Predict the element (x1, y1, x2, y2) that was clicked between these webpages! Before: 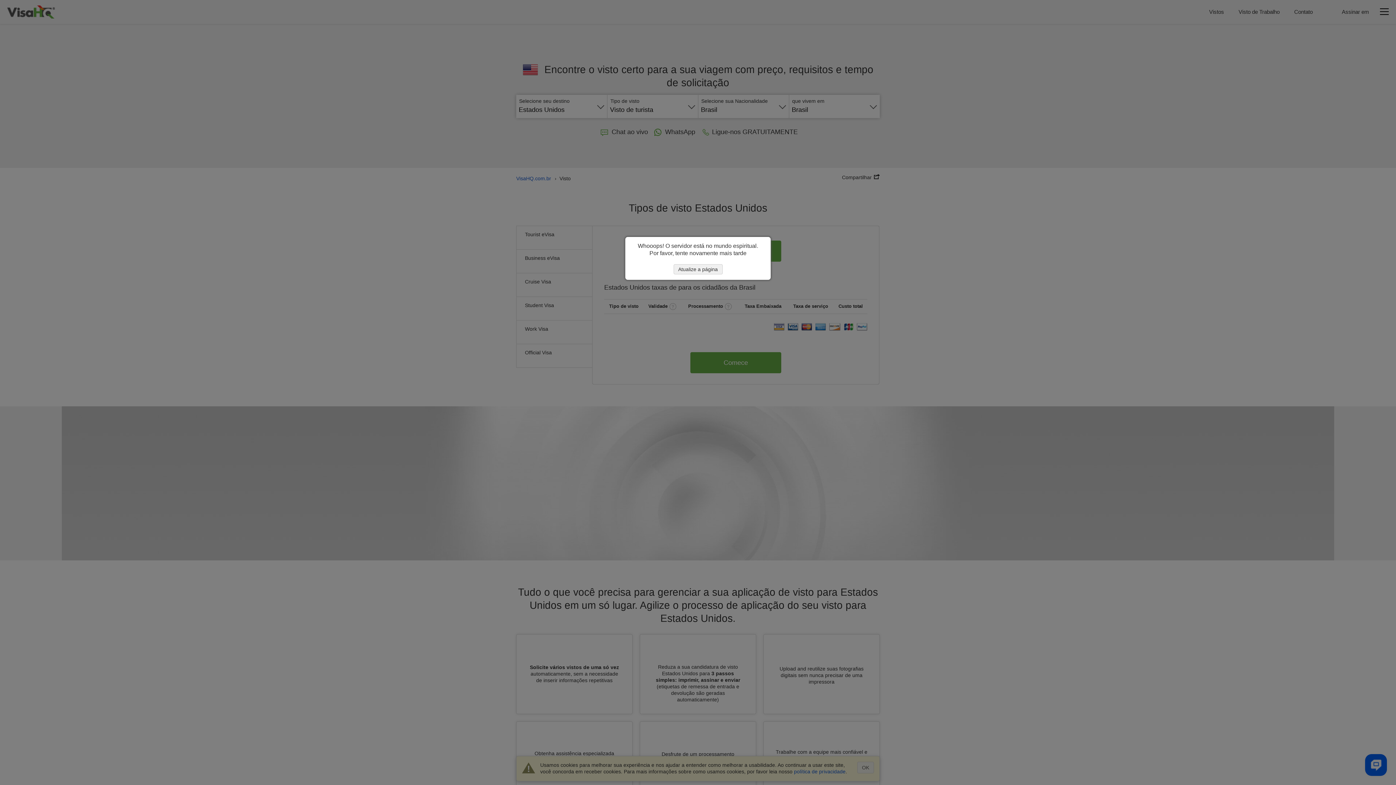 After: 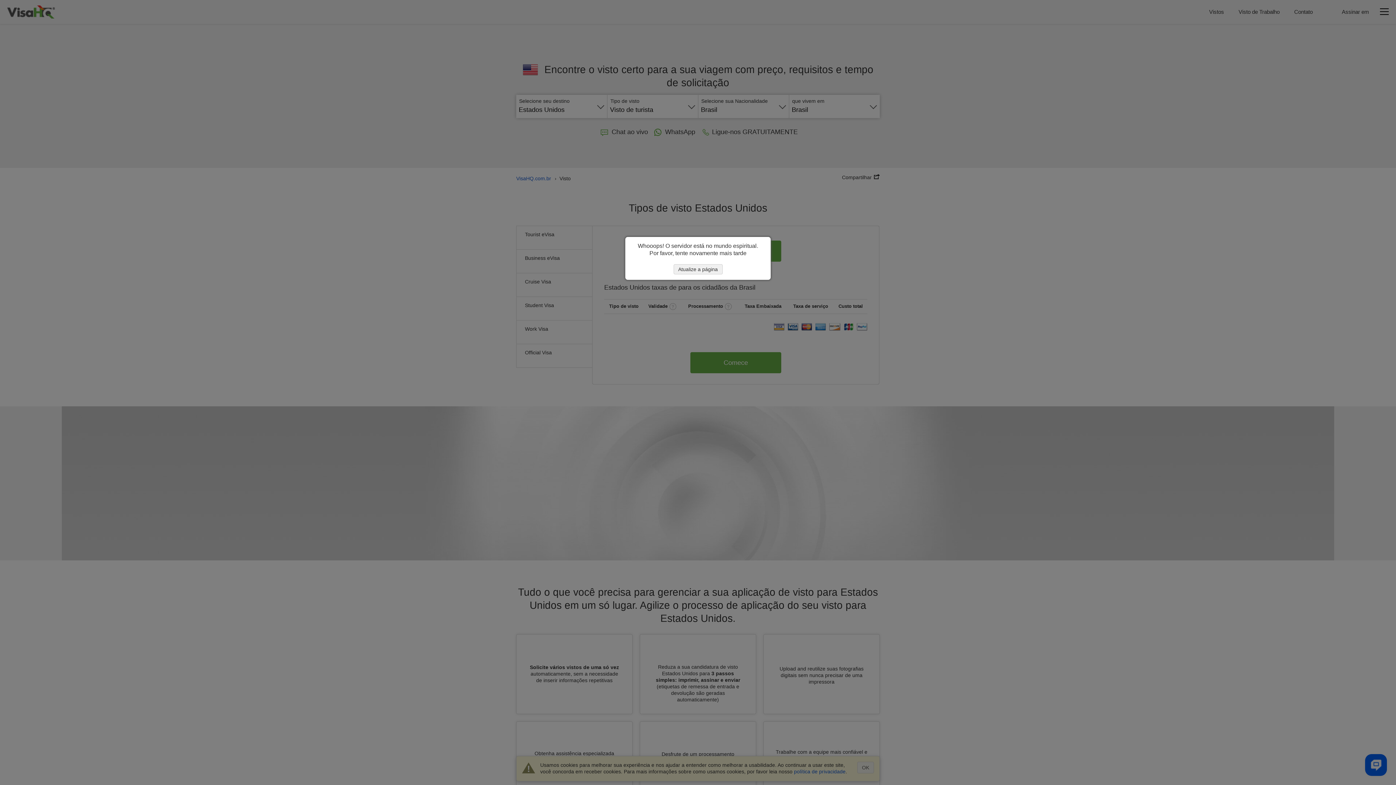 Action: label: Atualize a página bbox: (673, 264, 722, 274)